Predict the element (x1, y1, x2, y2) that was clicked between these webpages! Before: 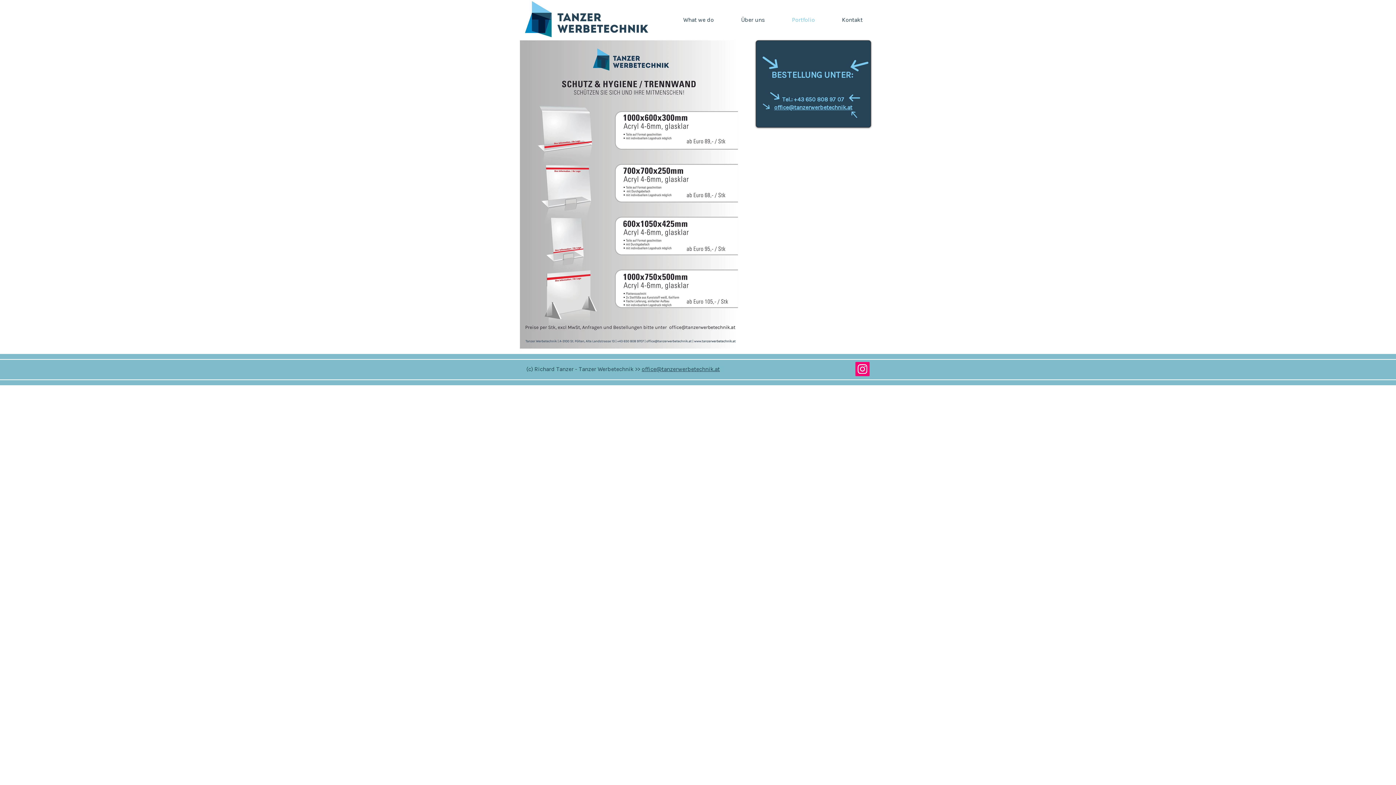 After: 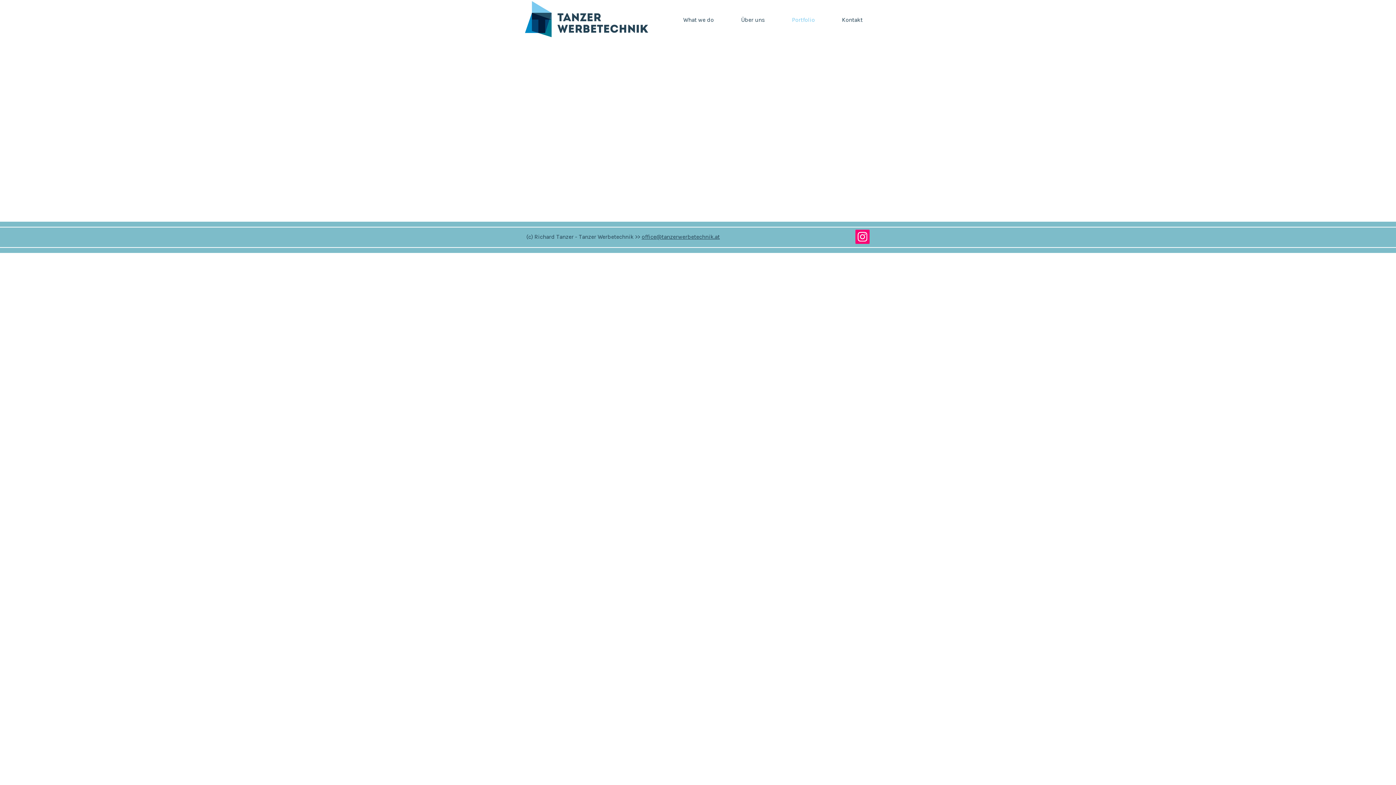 Action: bbox: (778, 10, 828, 29) label: Portfolio